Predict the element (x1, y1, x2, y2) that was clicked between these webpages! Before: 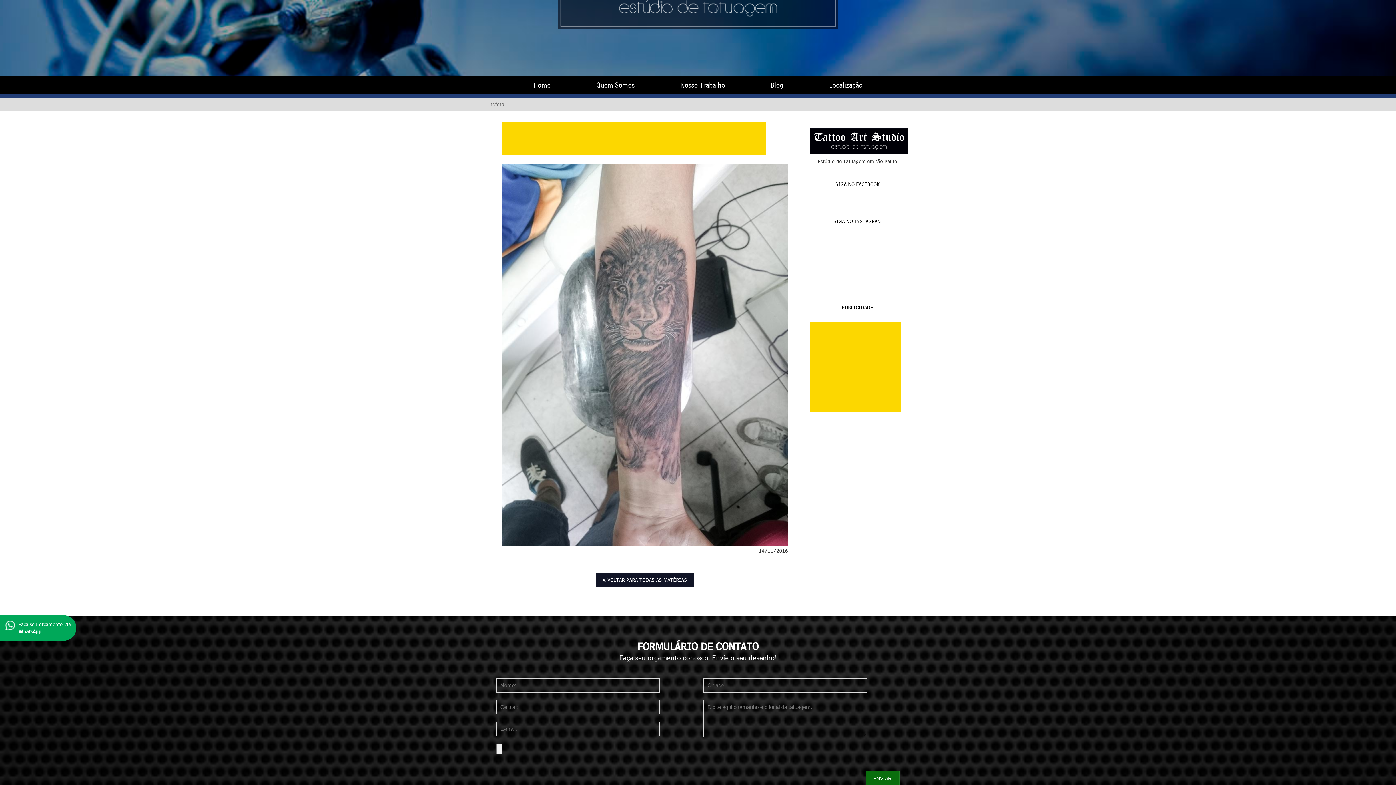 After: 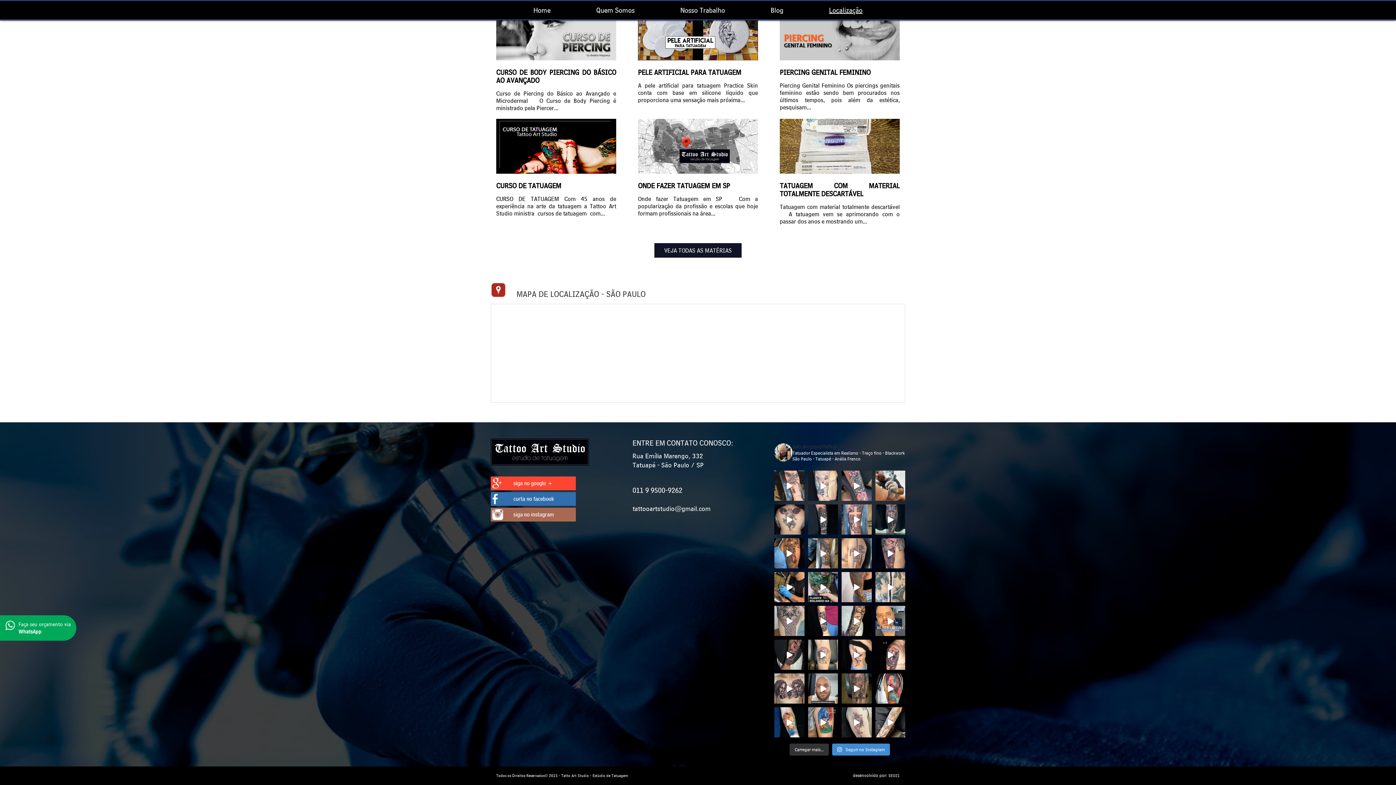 Action: label: Localização bbox: (819, 76, 872, 94)